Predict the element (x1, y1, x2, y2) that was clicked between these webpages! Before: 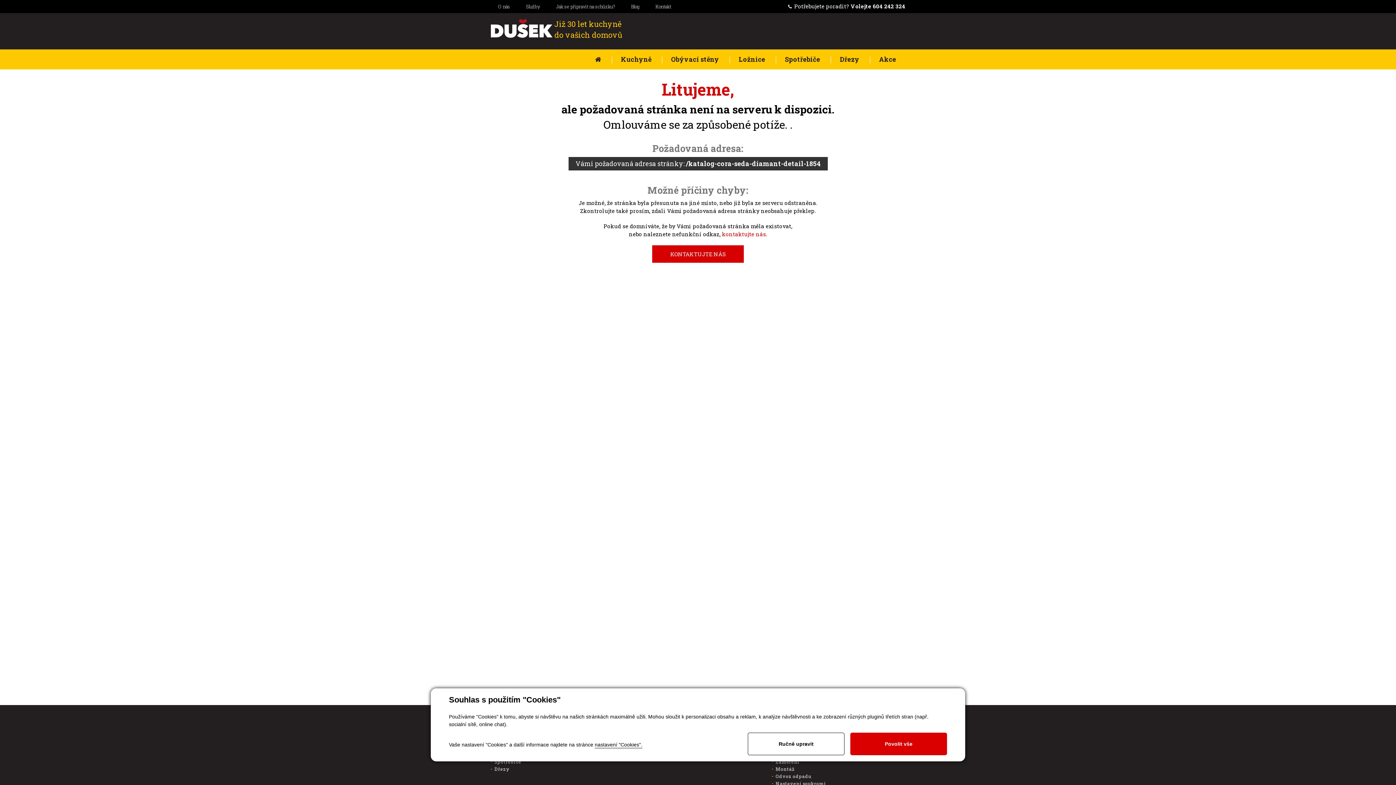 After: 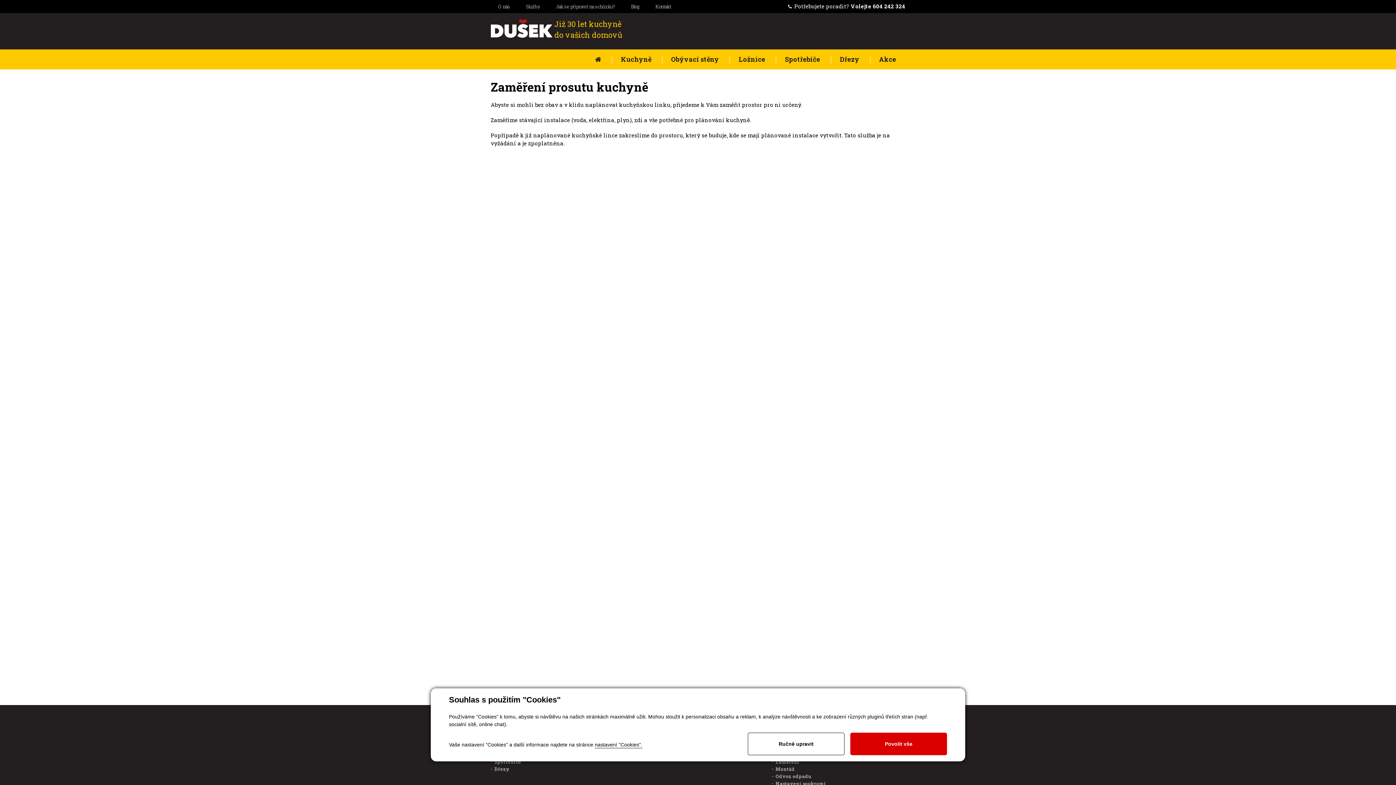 Action: bbox: (772, 759, 865, 765) label: Zaměření